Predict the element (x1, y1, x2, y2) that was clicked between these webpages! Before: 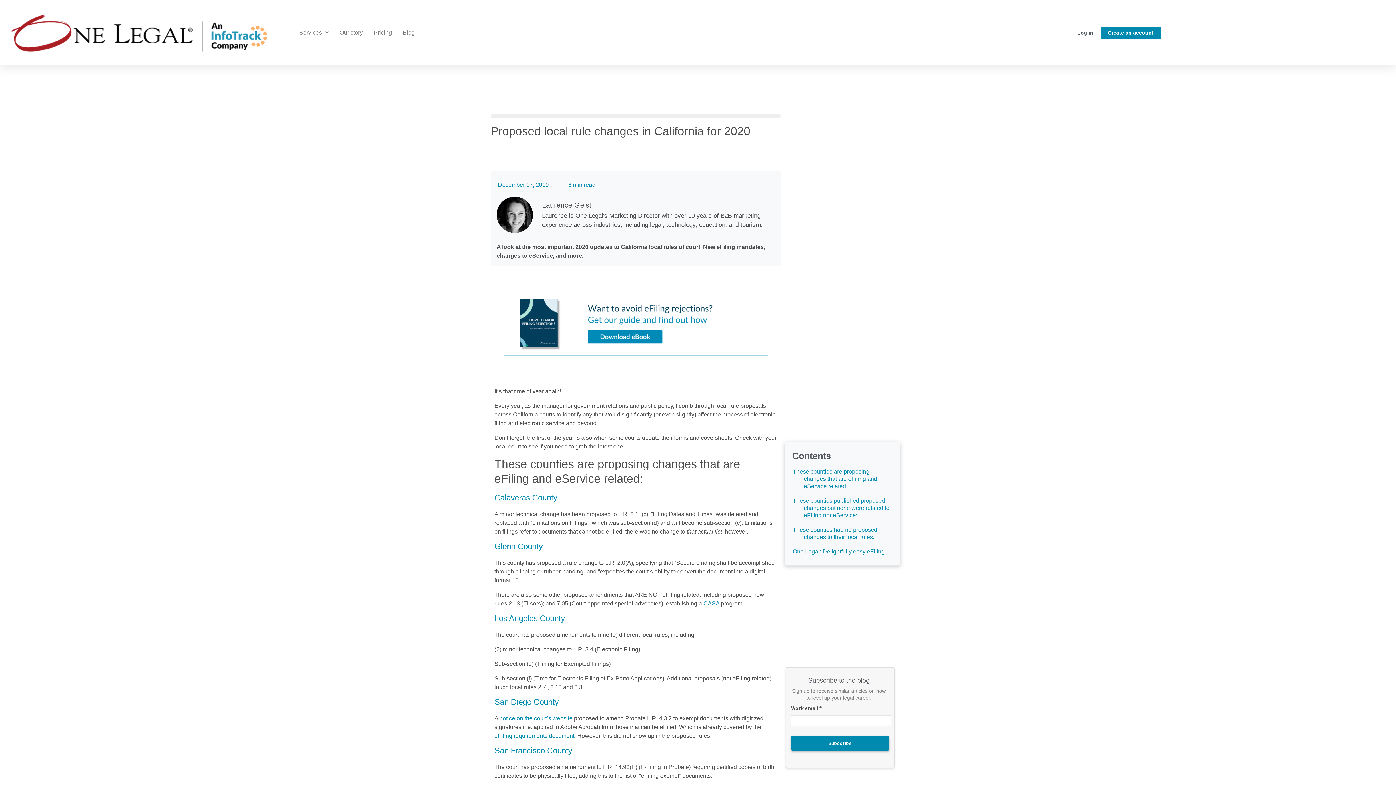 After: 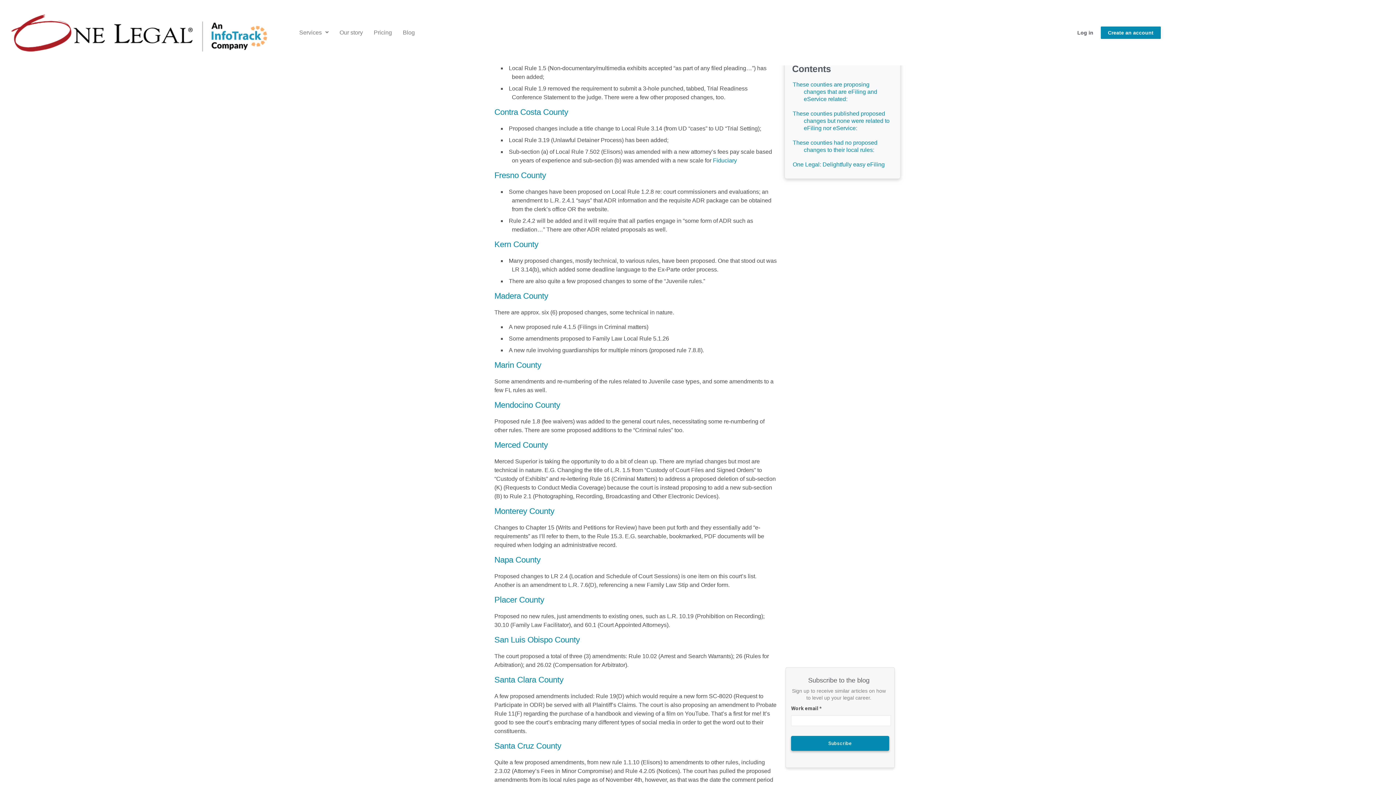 Action: label: These counties published proposed changes but none were related to eFiling nor eService: bbox: (792, 497, 889, 518)